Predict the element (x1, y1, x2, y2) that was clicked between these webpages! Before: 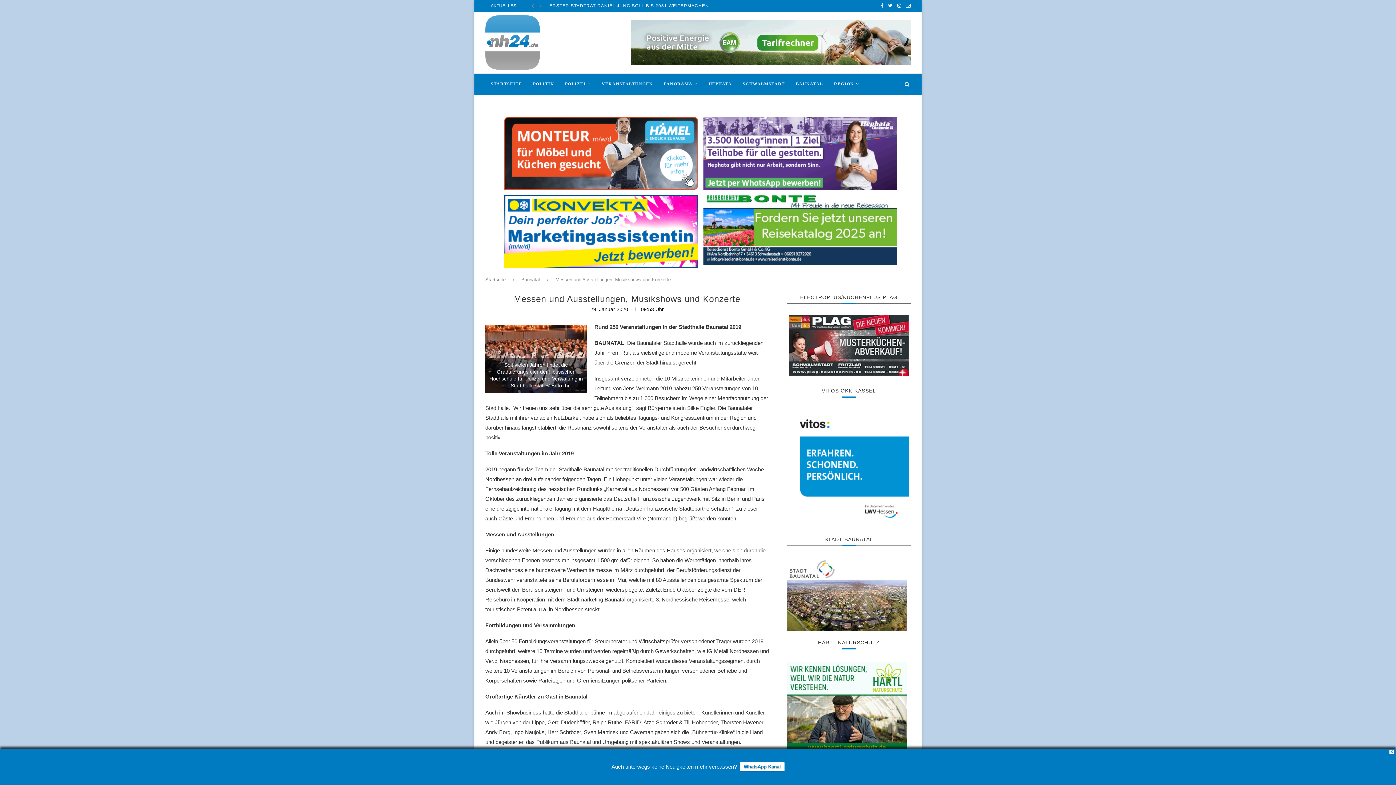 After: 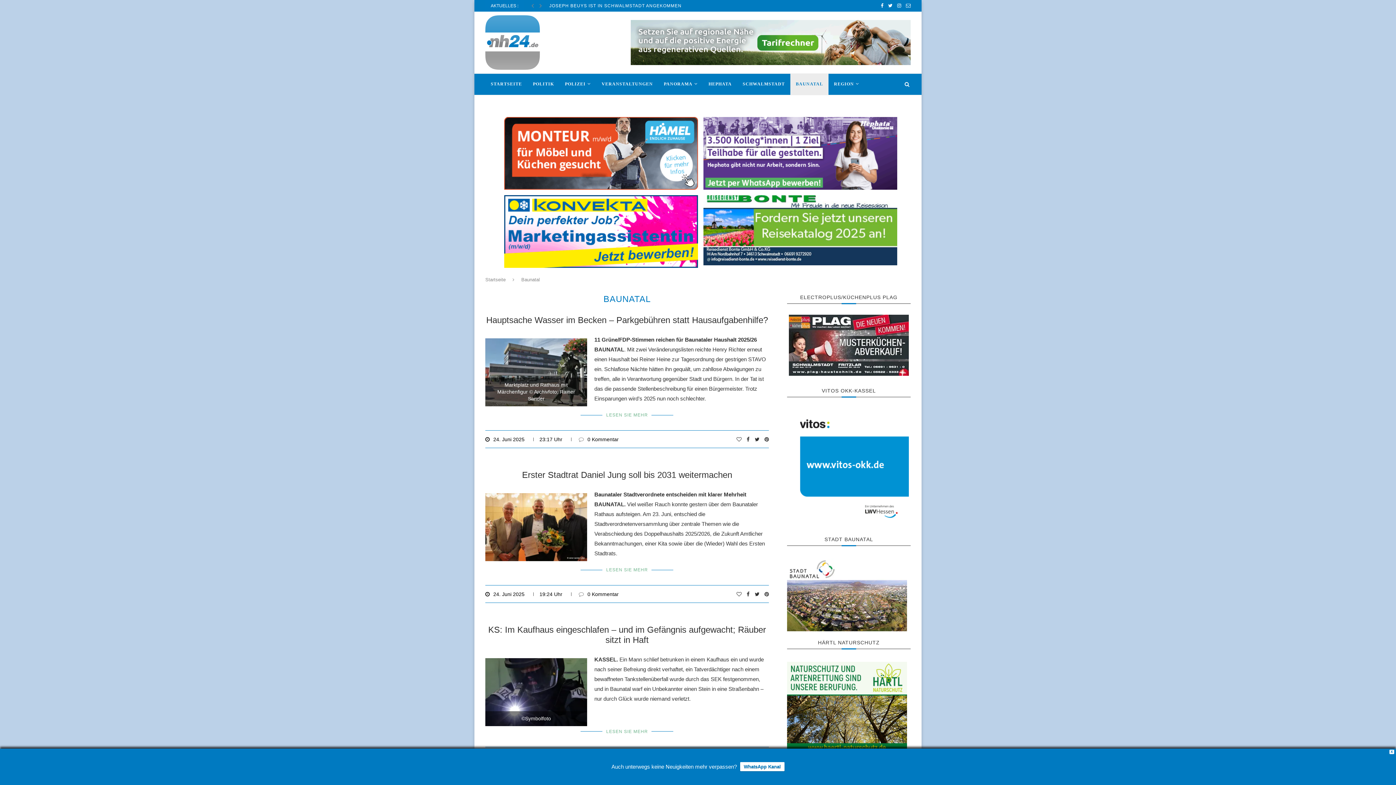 Action: bbox: (521, 277, 540, 282) label: Baunatal